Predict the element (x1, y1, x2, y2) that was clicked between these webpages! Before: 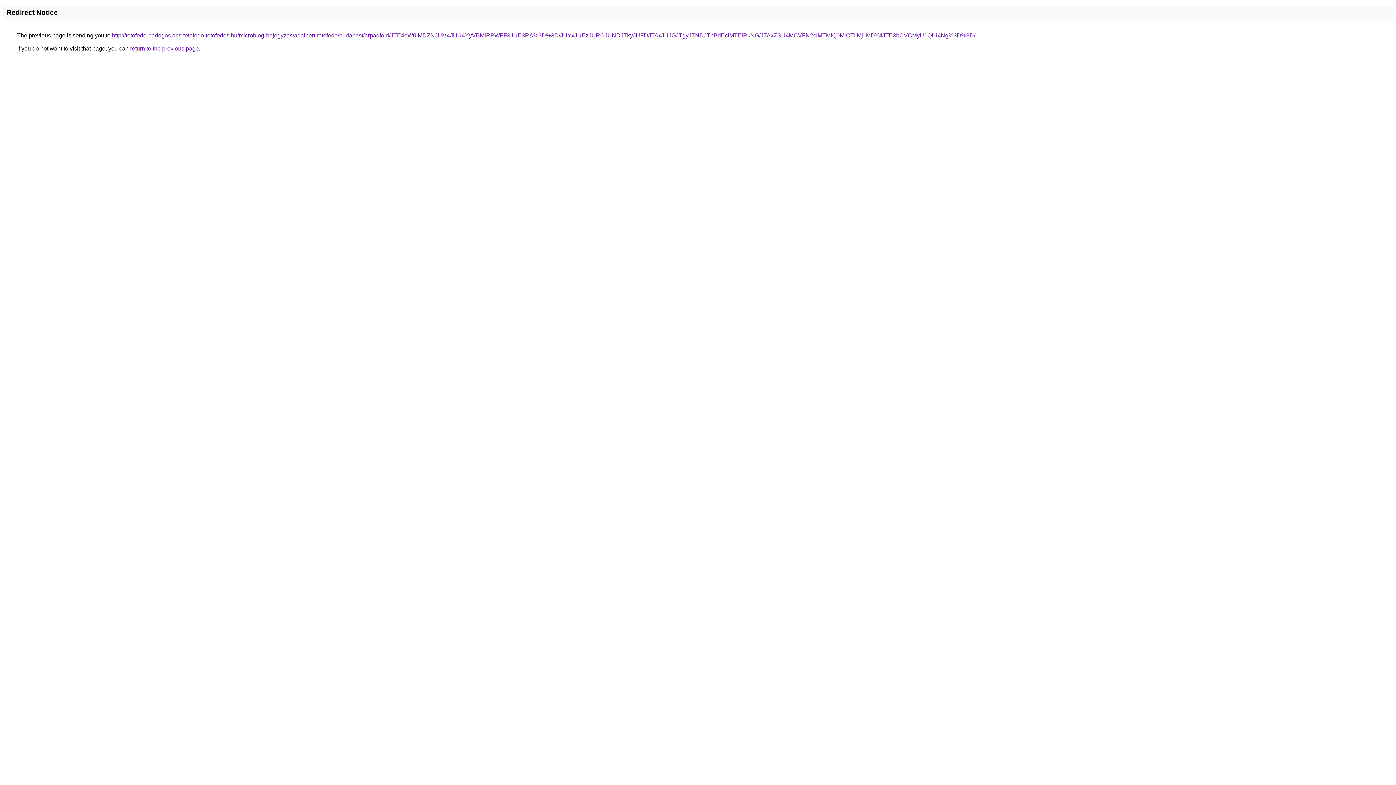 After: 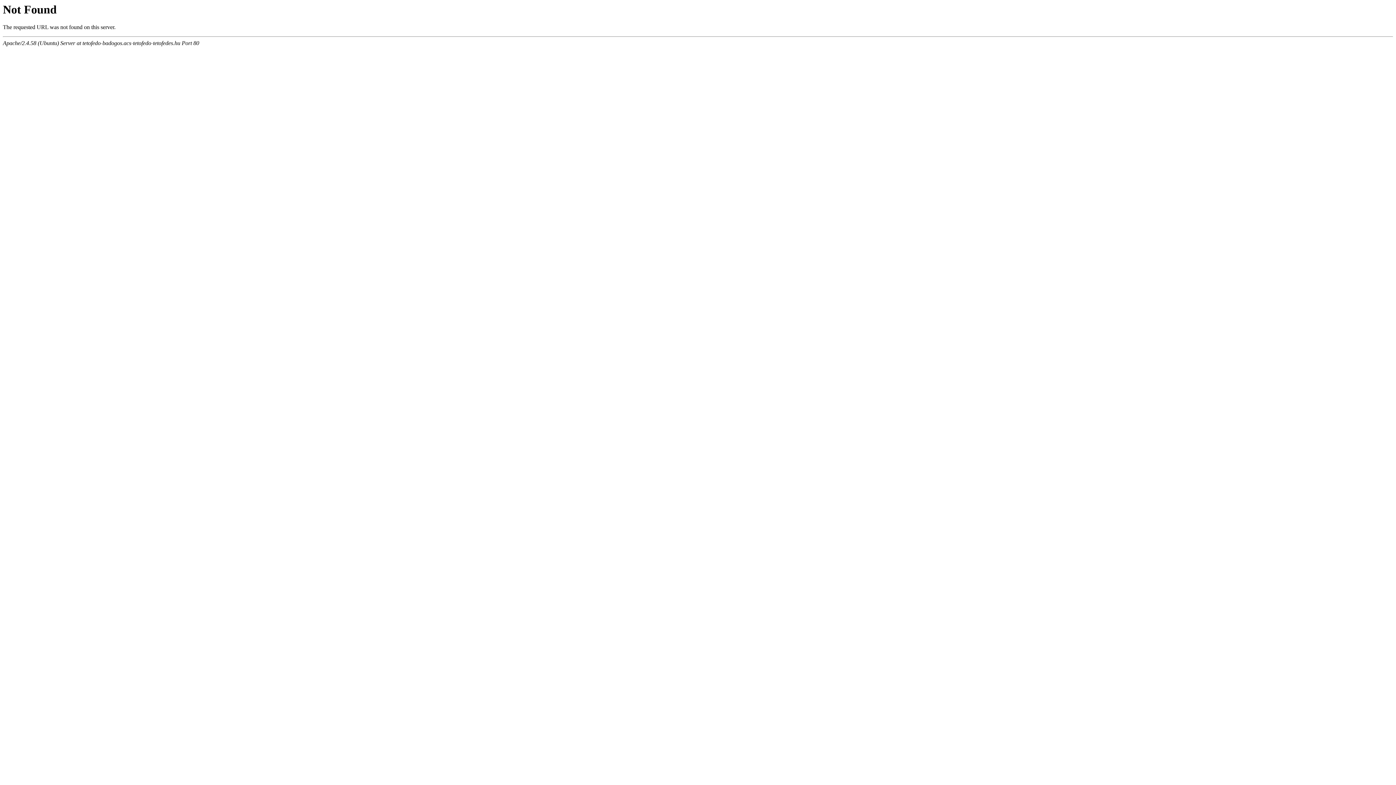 Action: bbox: (112, 32, 975, 38) label: http://tetofedo-badogos.acs-tetofedo-tetofedes.hu/microblog-bejegyzes/adalbert-tetofedo/budapest/arpadfold/JTE4eW0lMDZNJUM4JUU4YyVBMlRPWFF3JUE3RA%3D%3D/JUYxJUEzJURCJUNDJTkyJUFDJTAxJUJGJTgyJTNDJThBdEclMTElRkNG/JTAxZSU4MCVFN2clMTMlQ0MlOTIlMjIlMDY4JTE3bCVCMyU1QiU4Ng%3D%3D/